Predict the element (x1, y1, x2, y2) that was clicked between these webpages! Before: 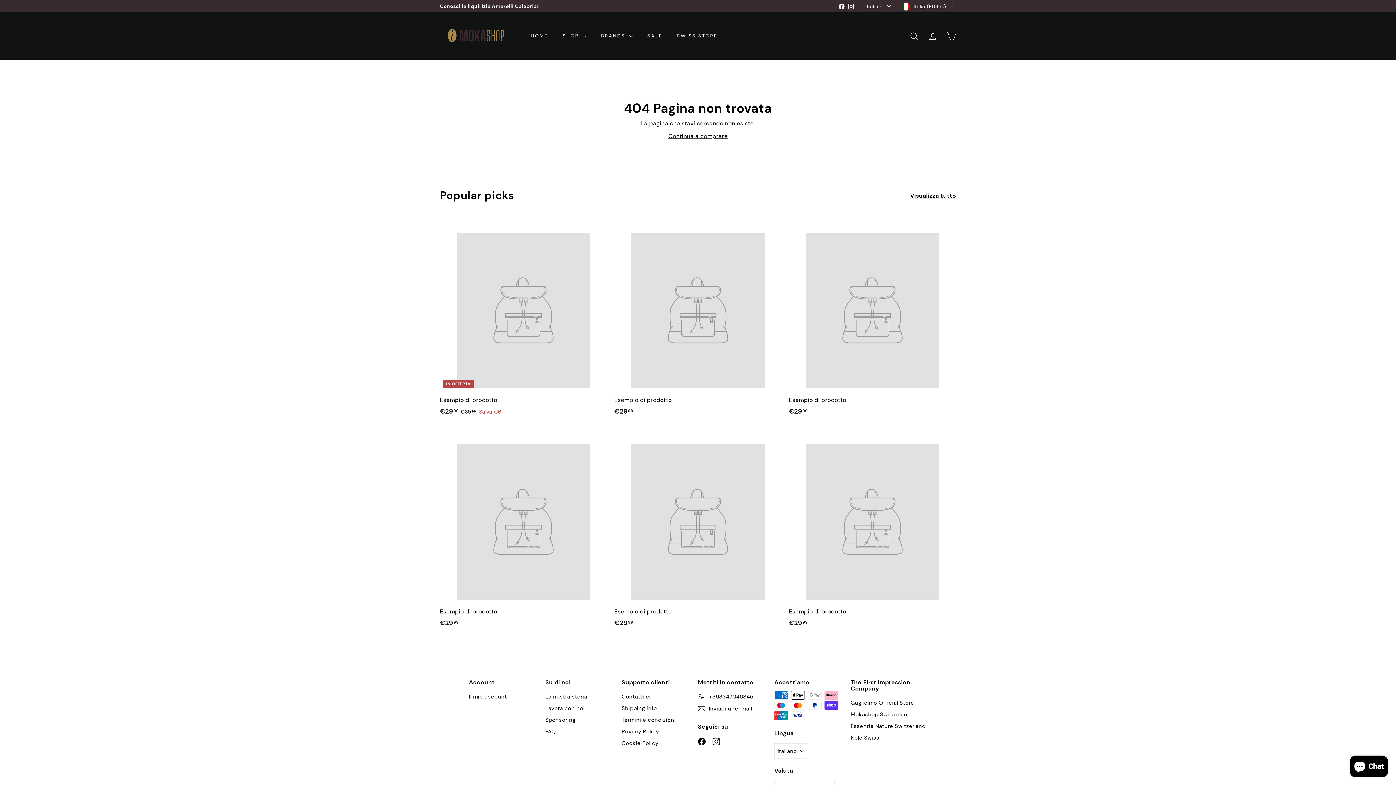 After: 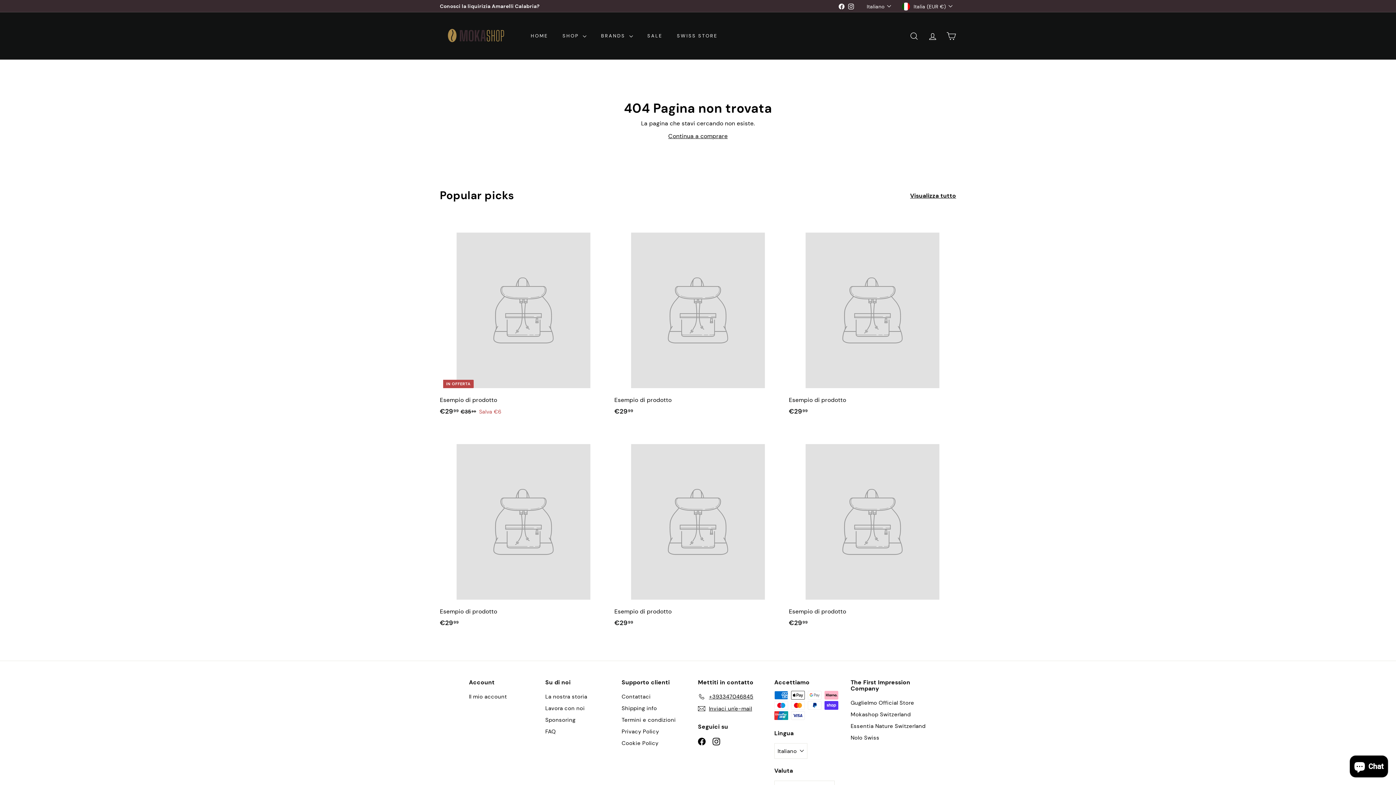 Action: bbox: (712, 737, 720, 745) label: Instagram